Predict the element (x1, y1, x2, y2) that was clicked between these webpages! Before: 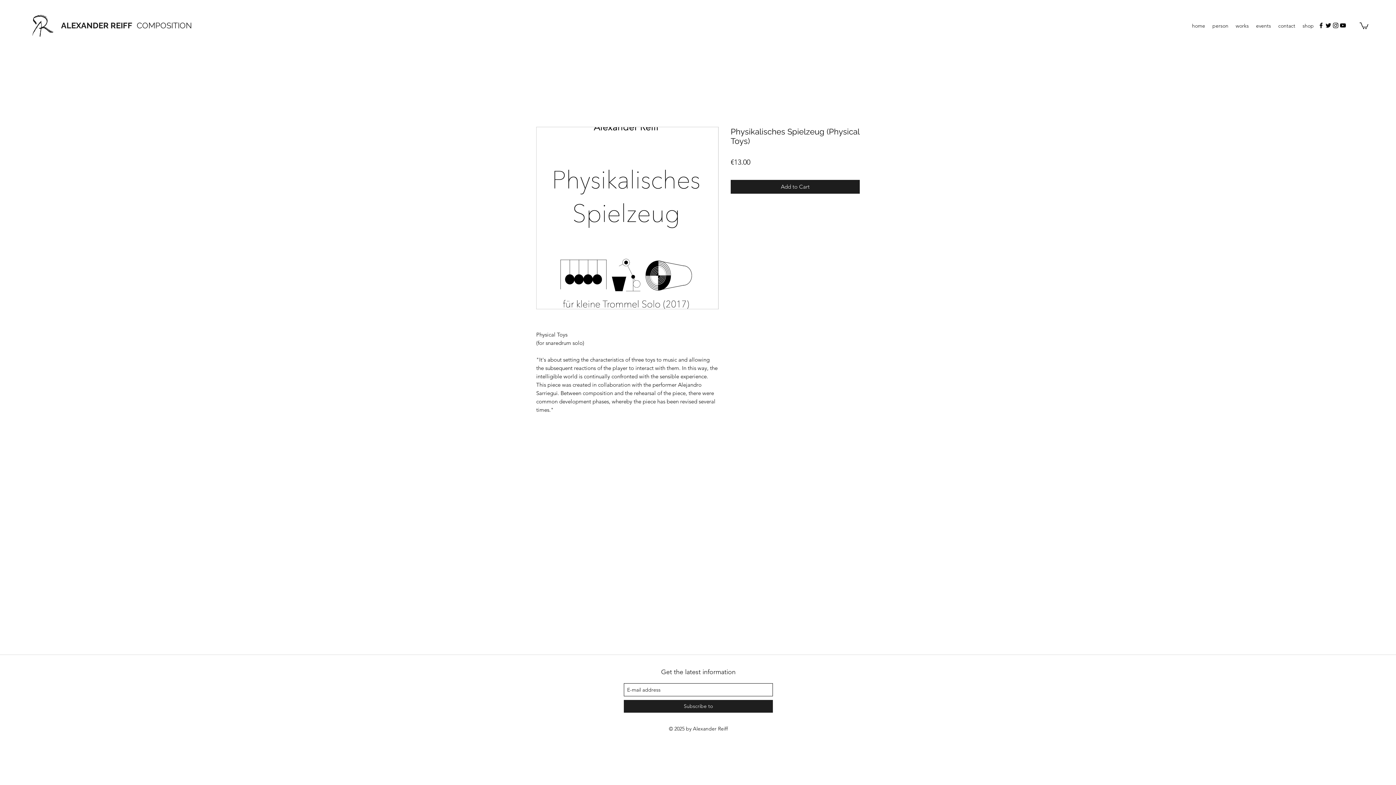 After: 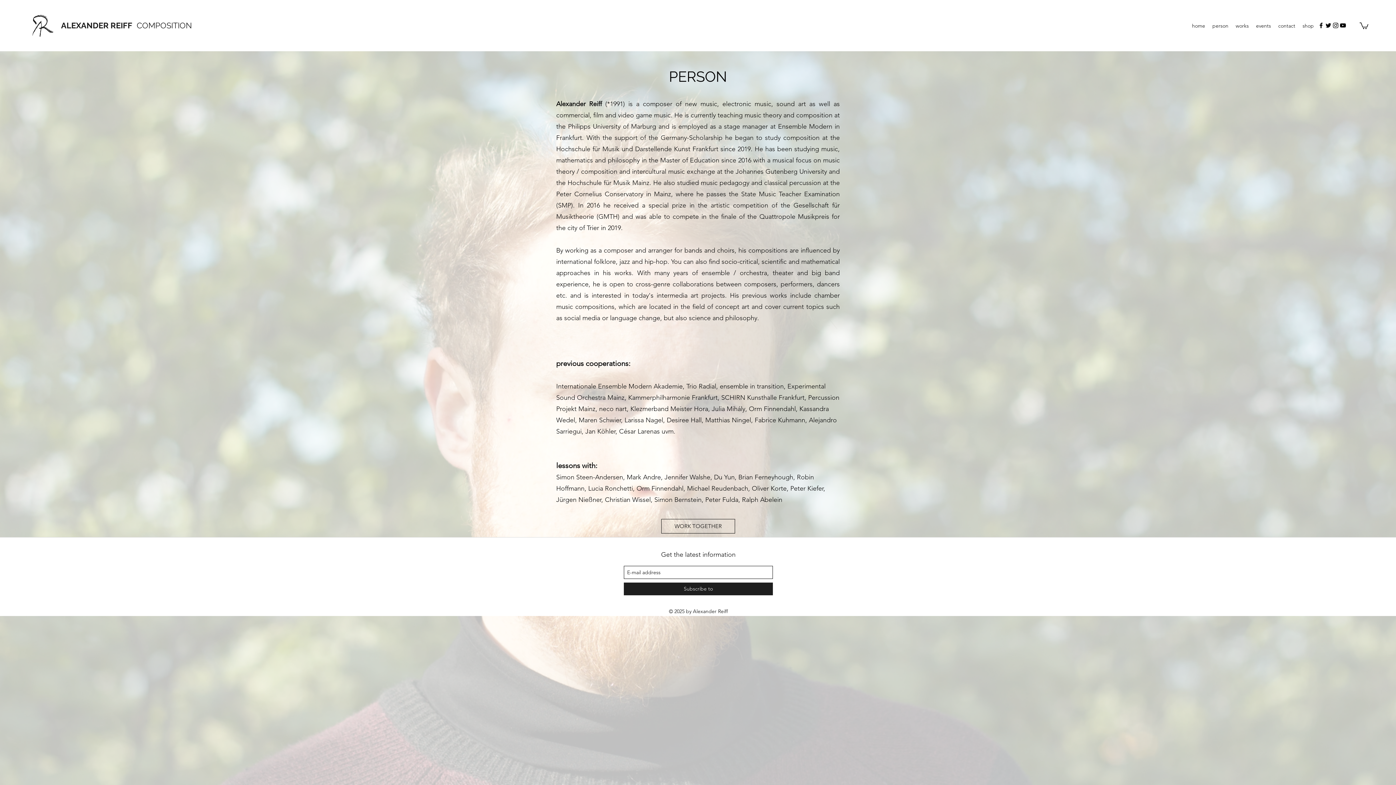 Action: bbox: (1209, 20, 1232, 31) label: person